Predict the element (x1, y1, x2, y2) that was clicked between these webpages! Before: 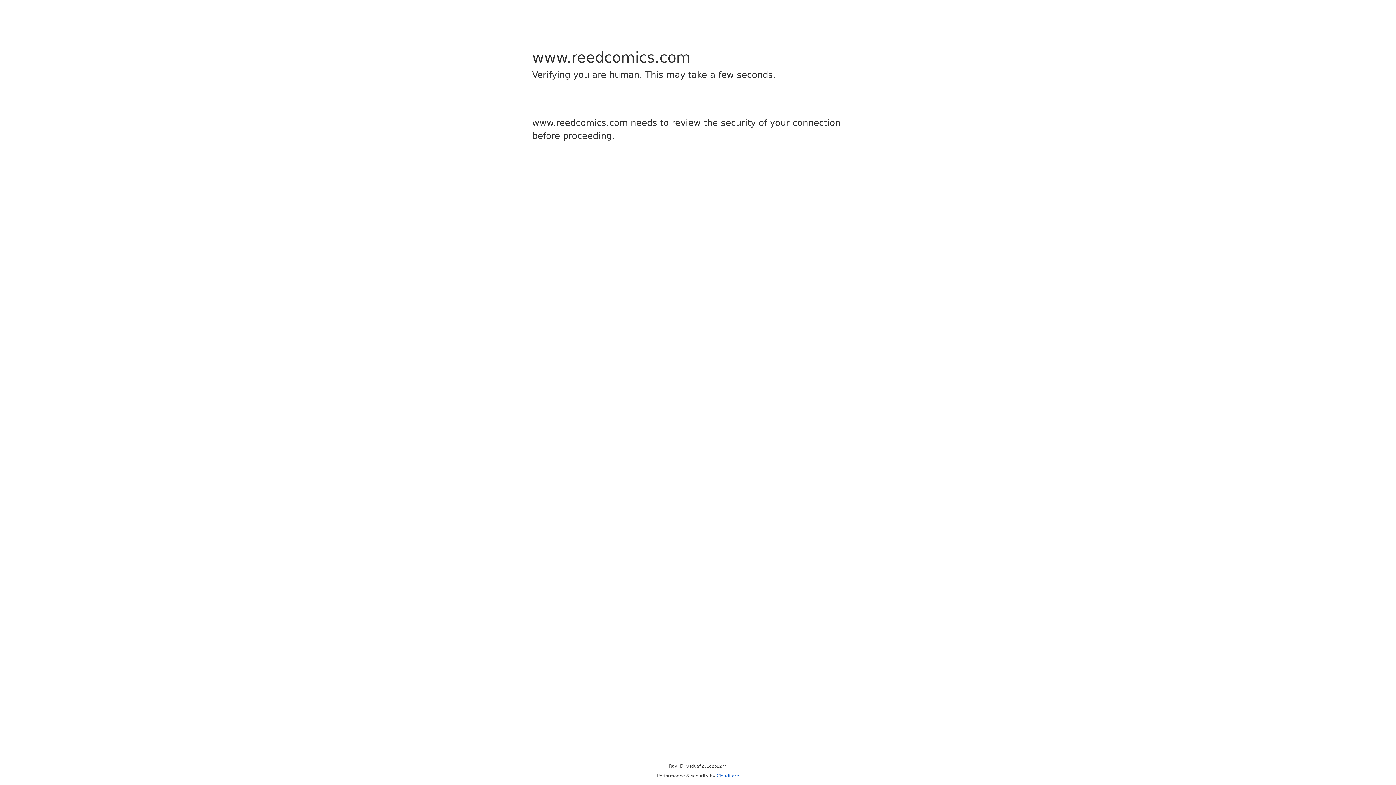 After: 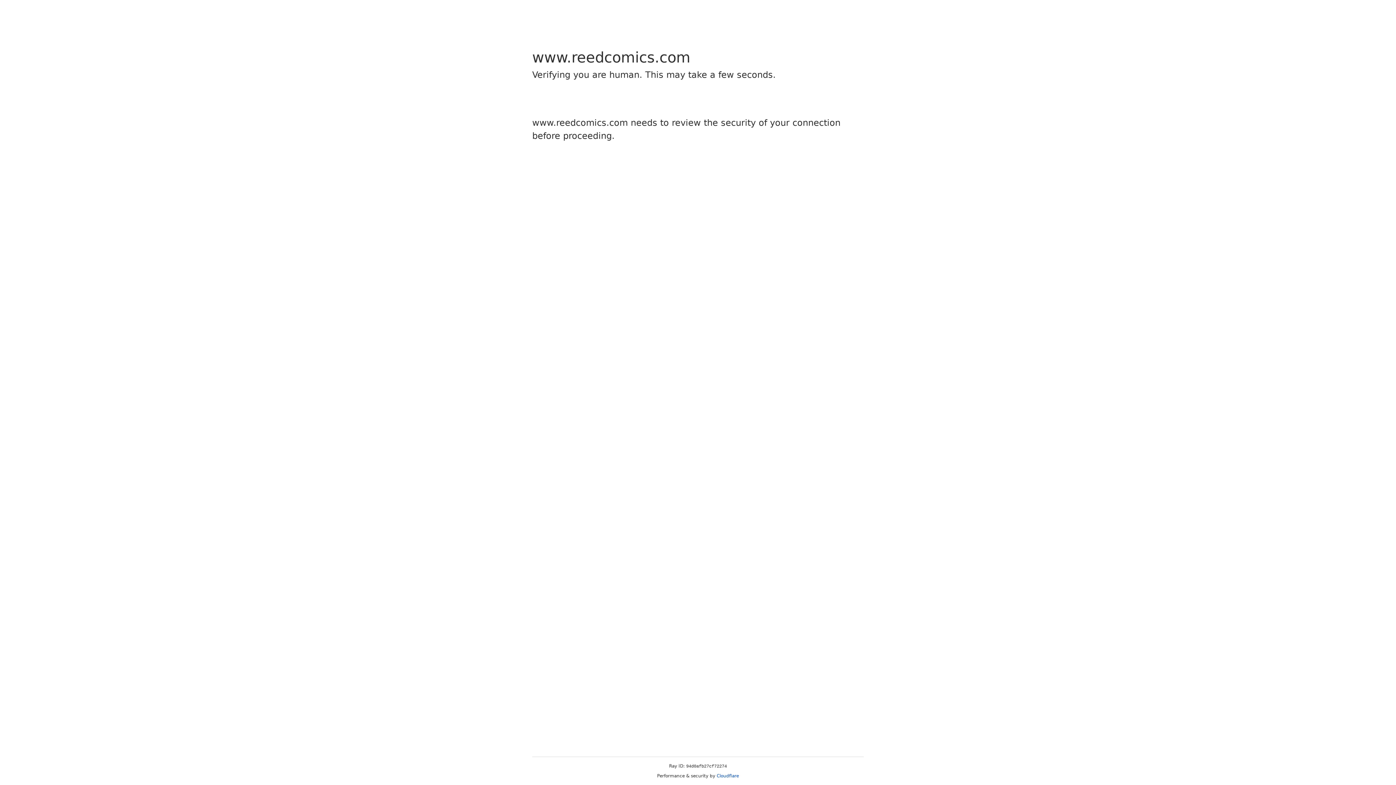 Action: label: Cloudflare bbox: (716, 773, 739, 778)